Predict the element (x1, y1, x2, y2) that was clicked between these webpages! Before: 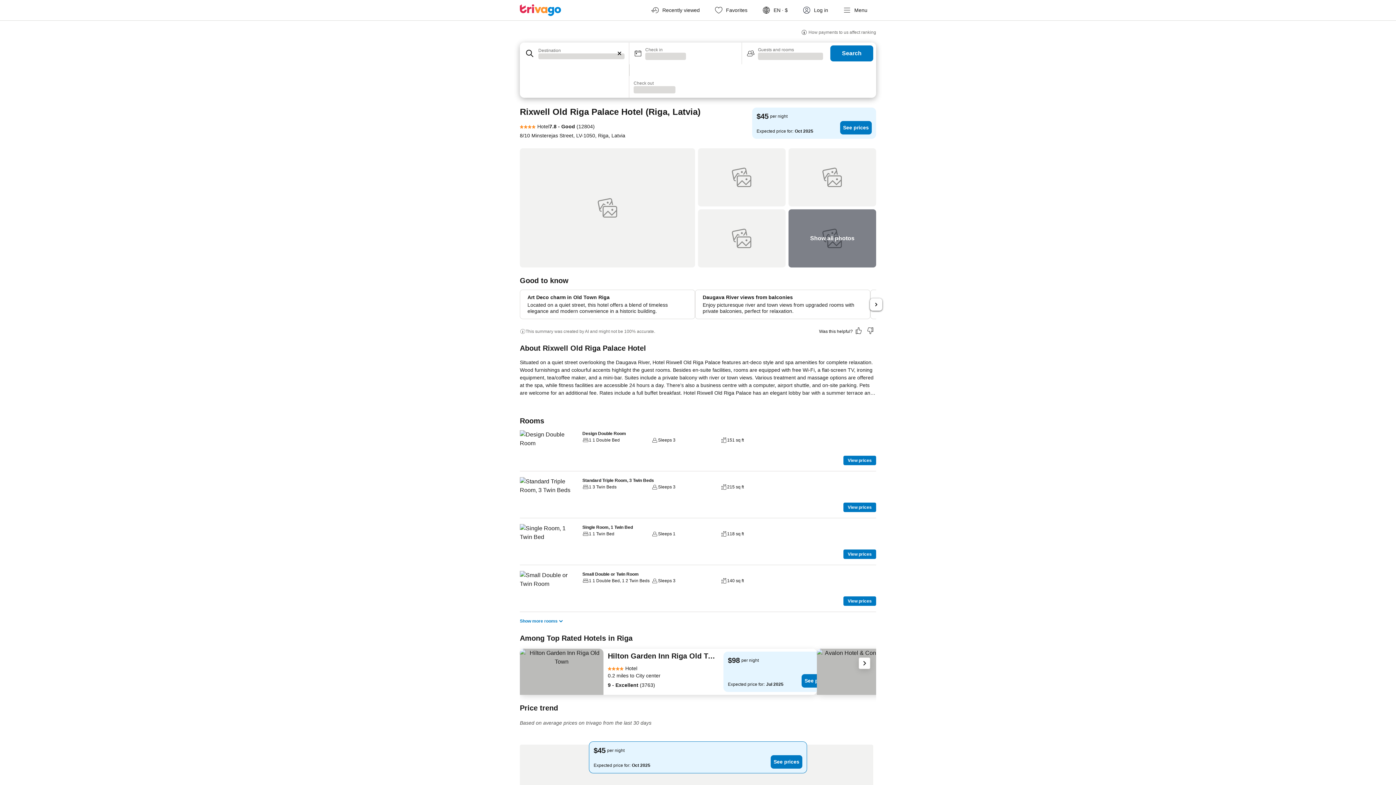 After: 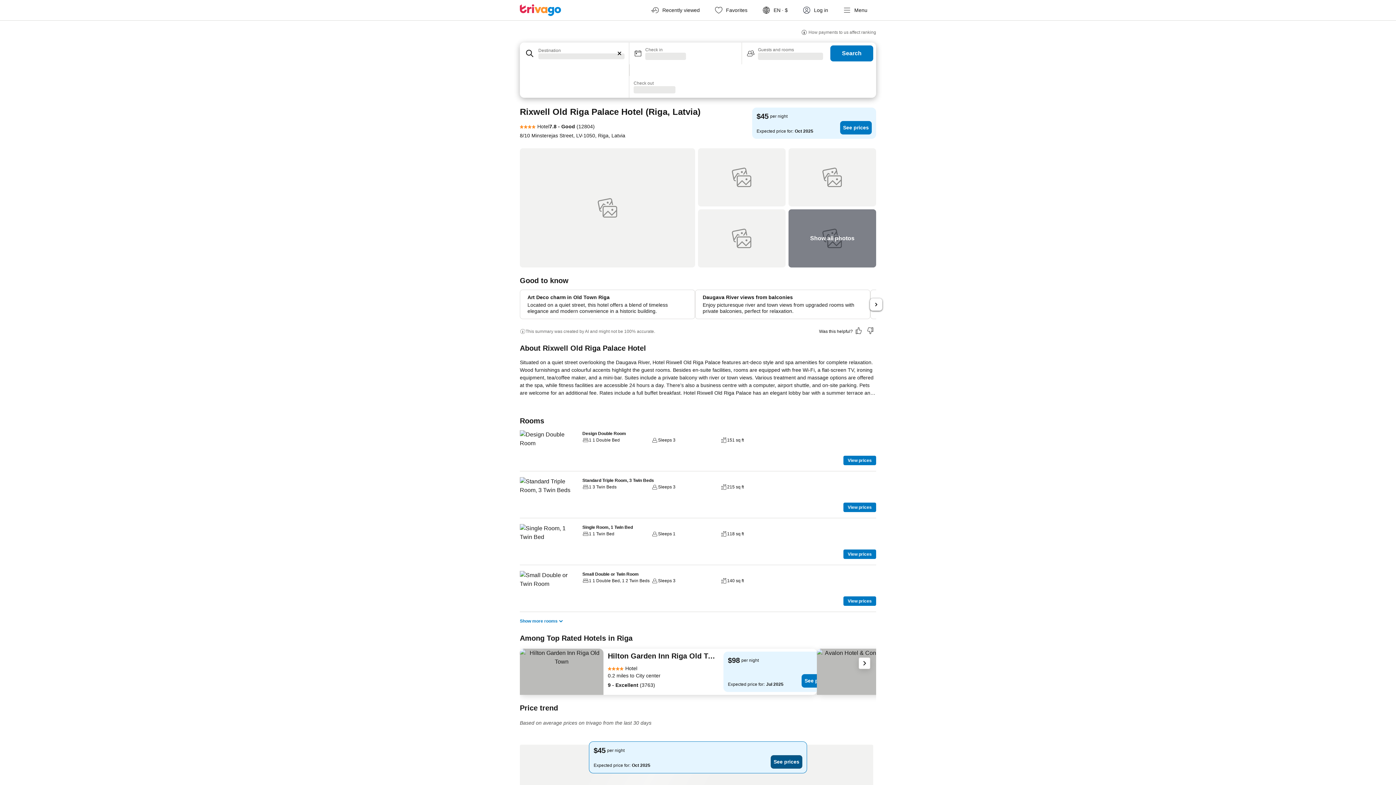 Action: label: See prices bbox: (770, 755, 802, 769)